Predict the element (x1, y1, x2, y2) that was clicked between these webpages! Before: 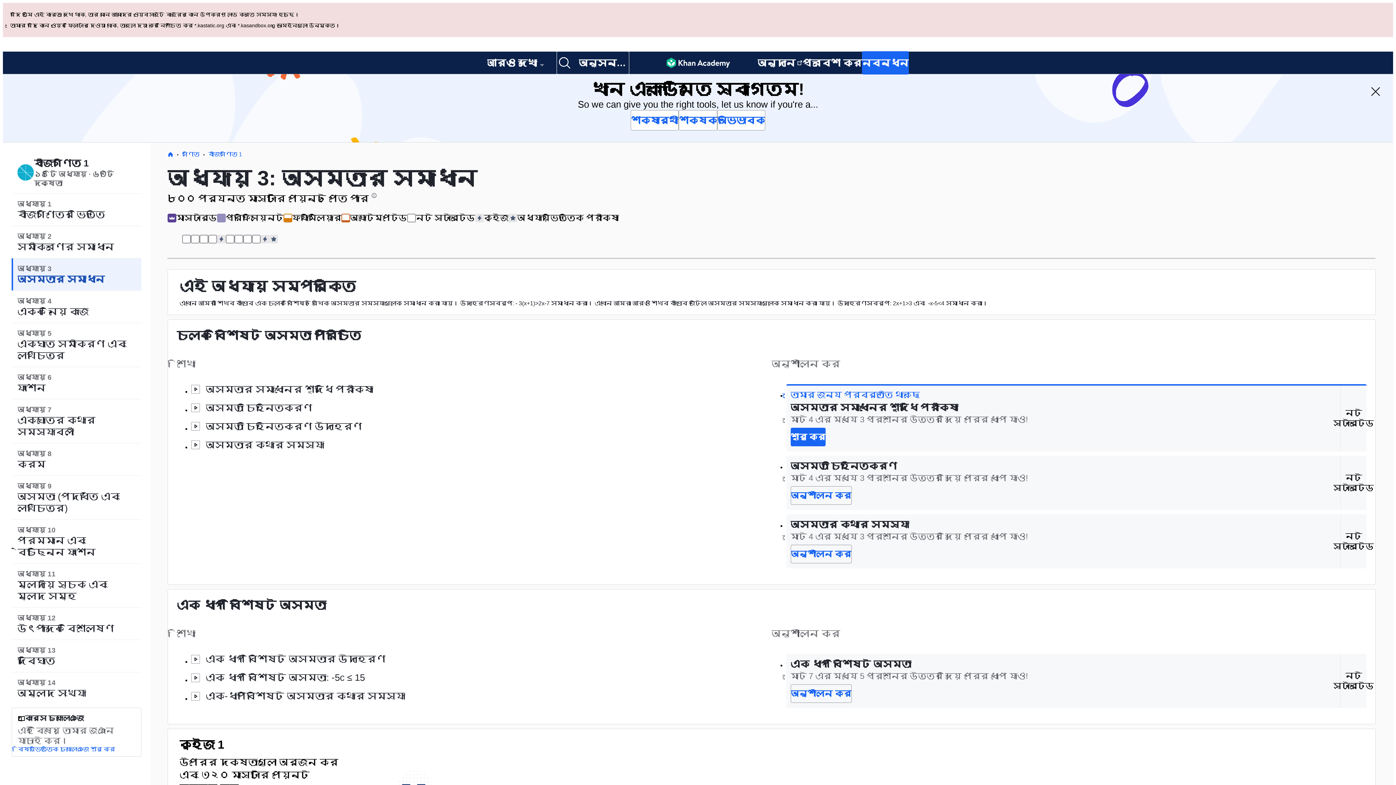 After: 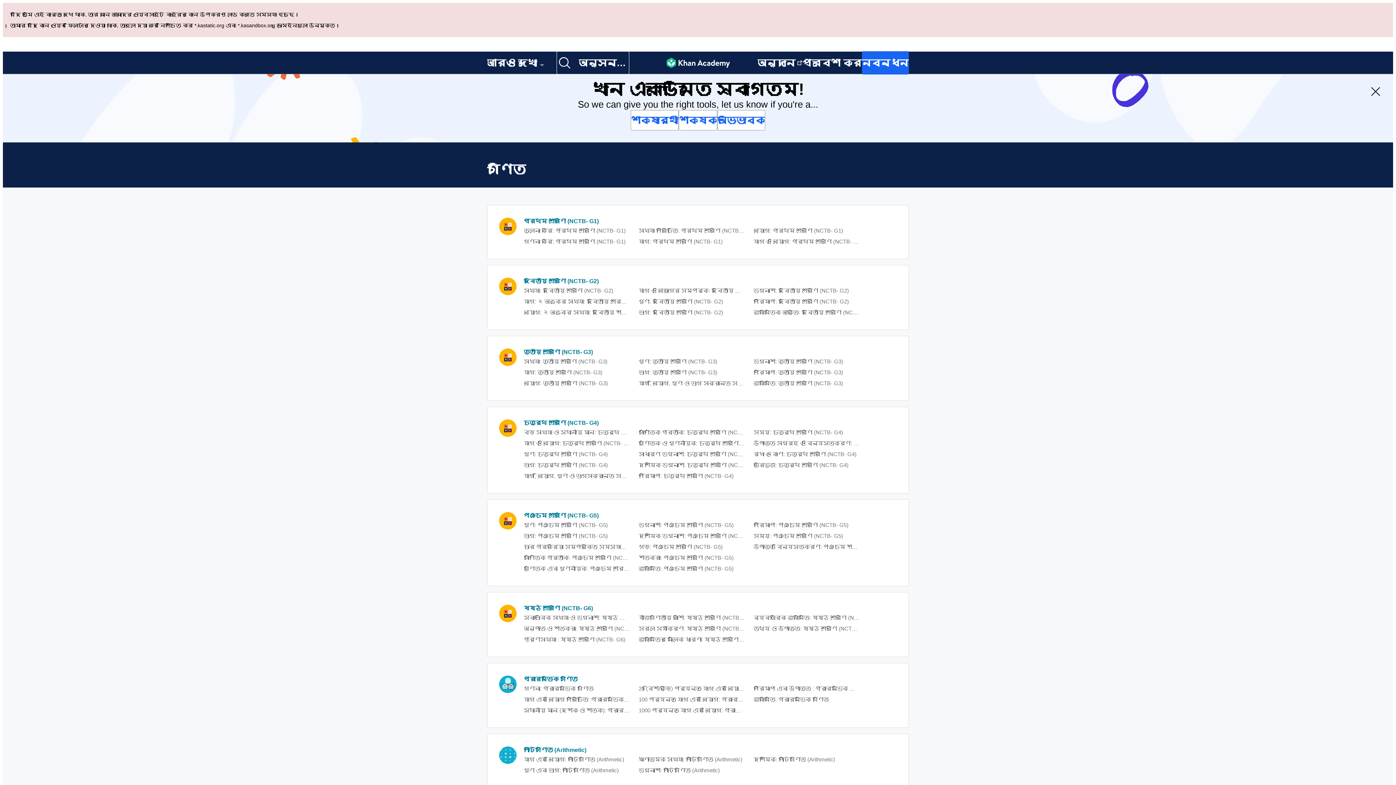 Action: bbox: (182, 82, 199, 89) label: গণিত